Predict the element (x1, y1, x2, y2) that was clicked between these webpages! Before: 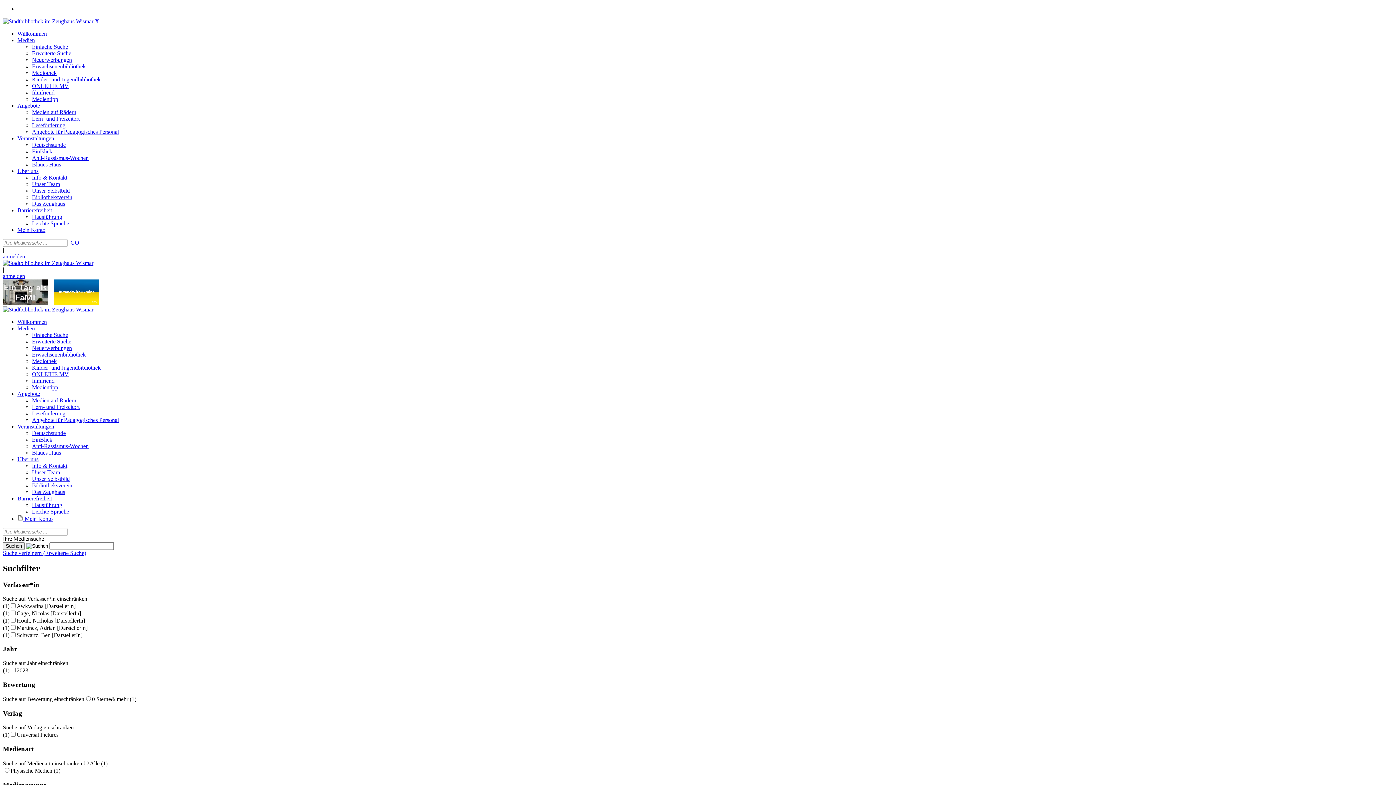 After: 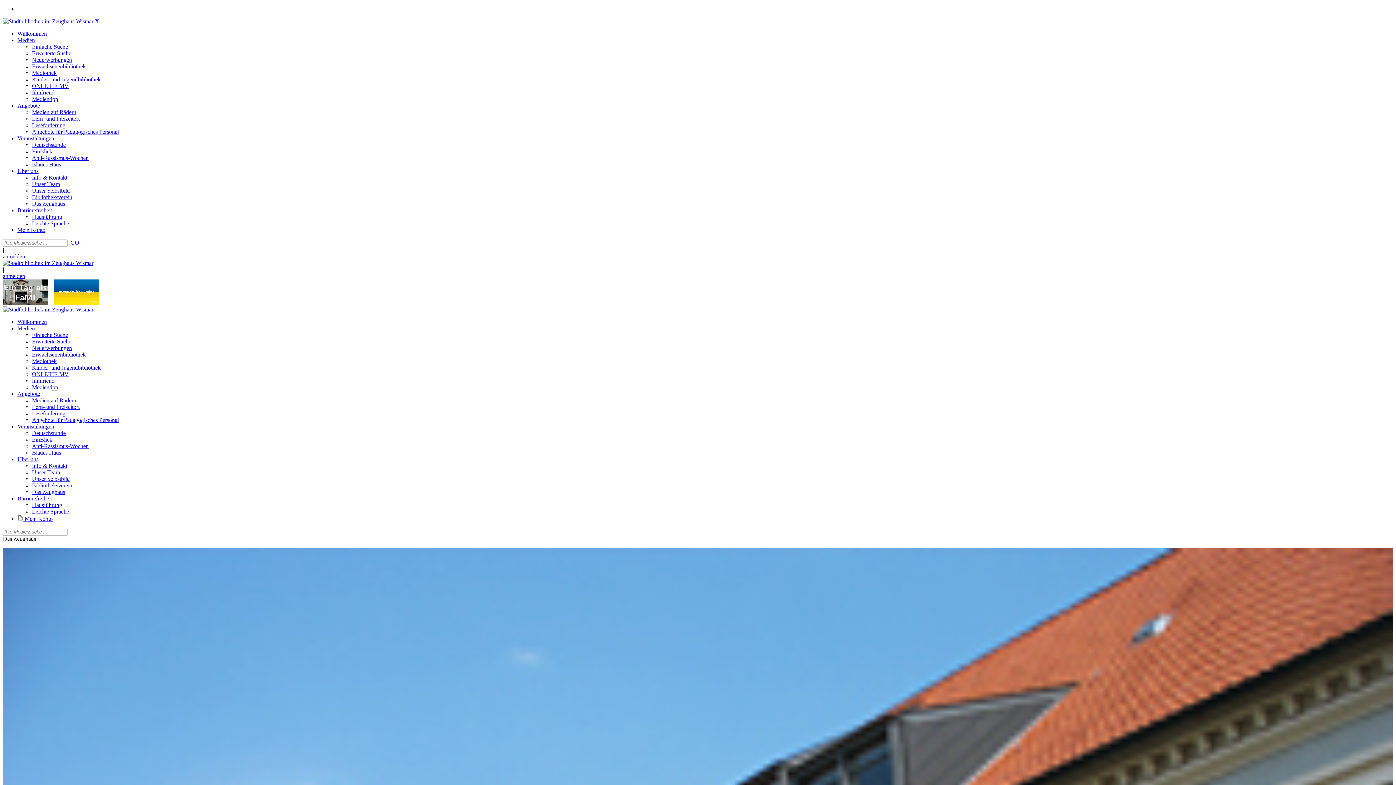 Action: label: Das Zeughaus bbox: (32, 200, 65, 206)